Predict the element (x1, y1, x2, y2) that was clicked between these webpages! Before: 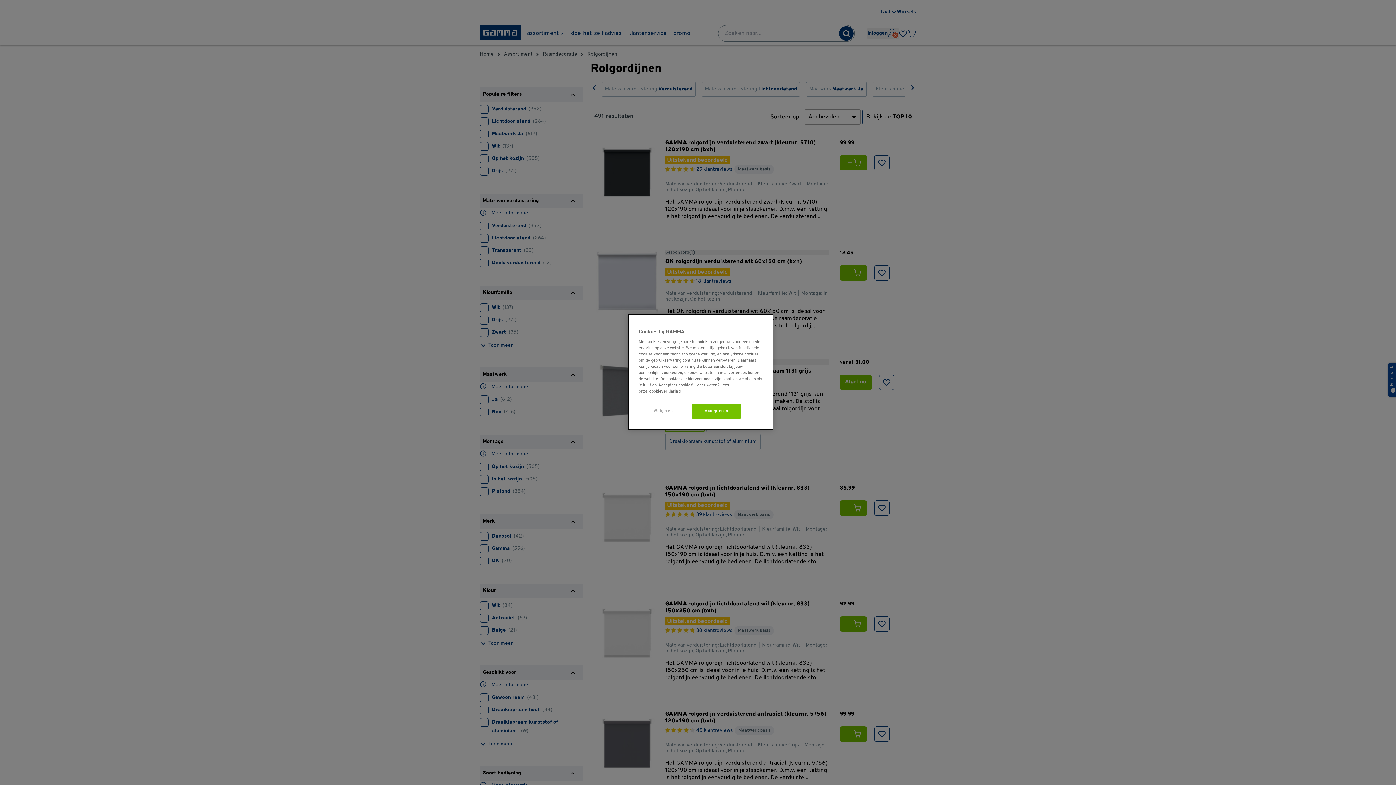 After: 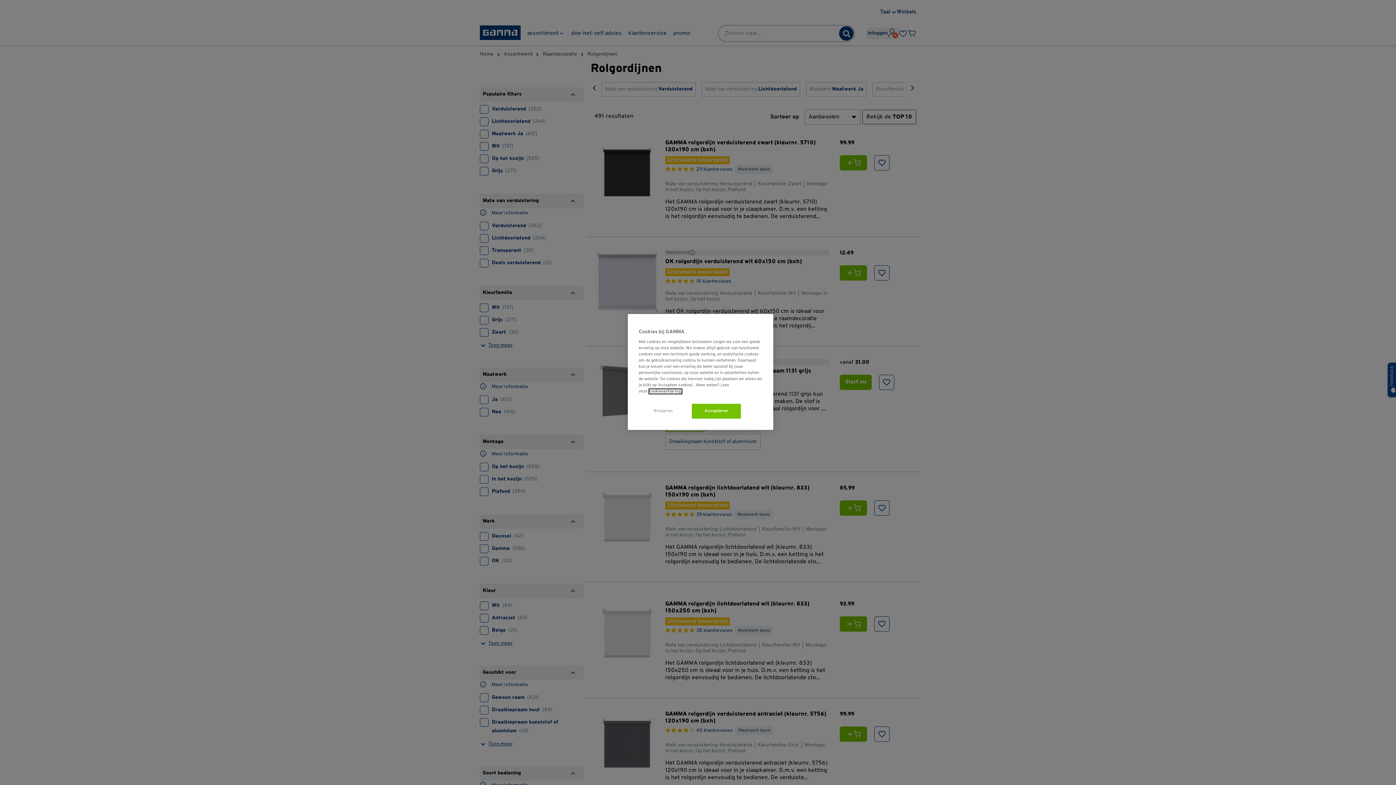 Action: bbox: (649, 389, 681, 393) label: naar cookieverklaring., opent in een nieuw tabblad